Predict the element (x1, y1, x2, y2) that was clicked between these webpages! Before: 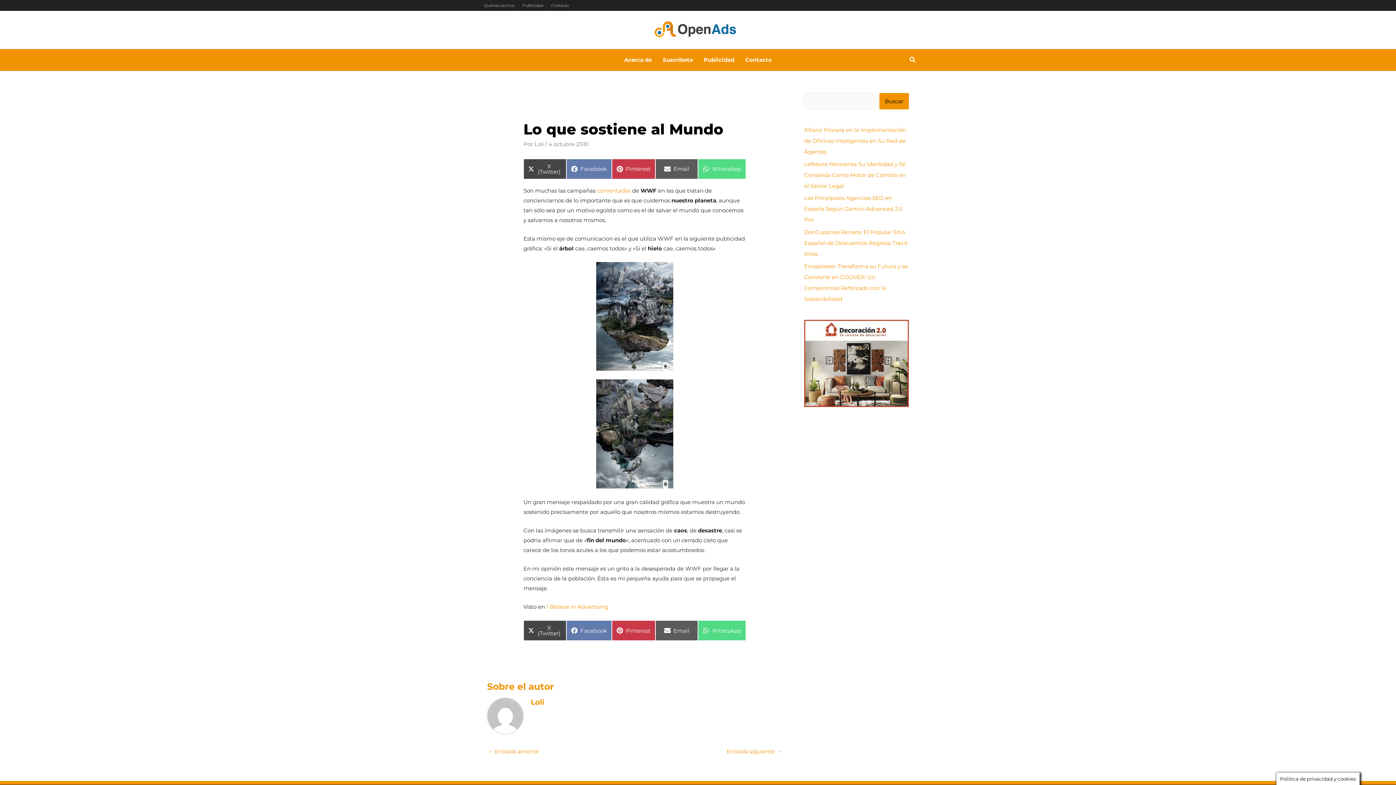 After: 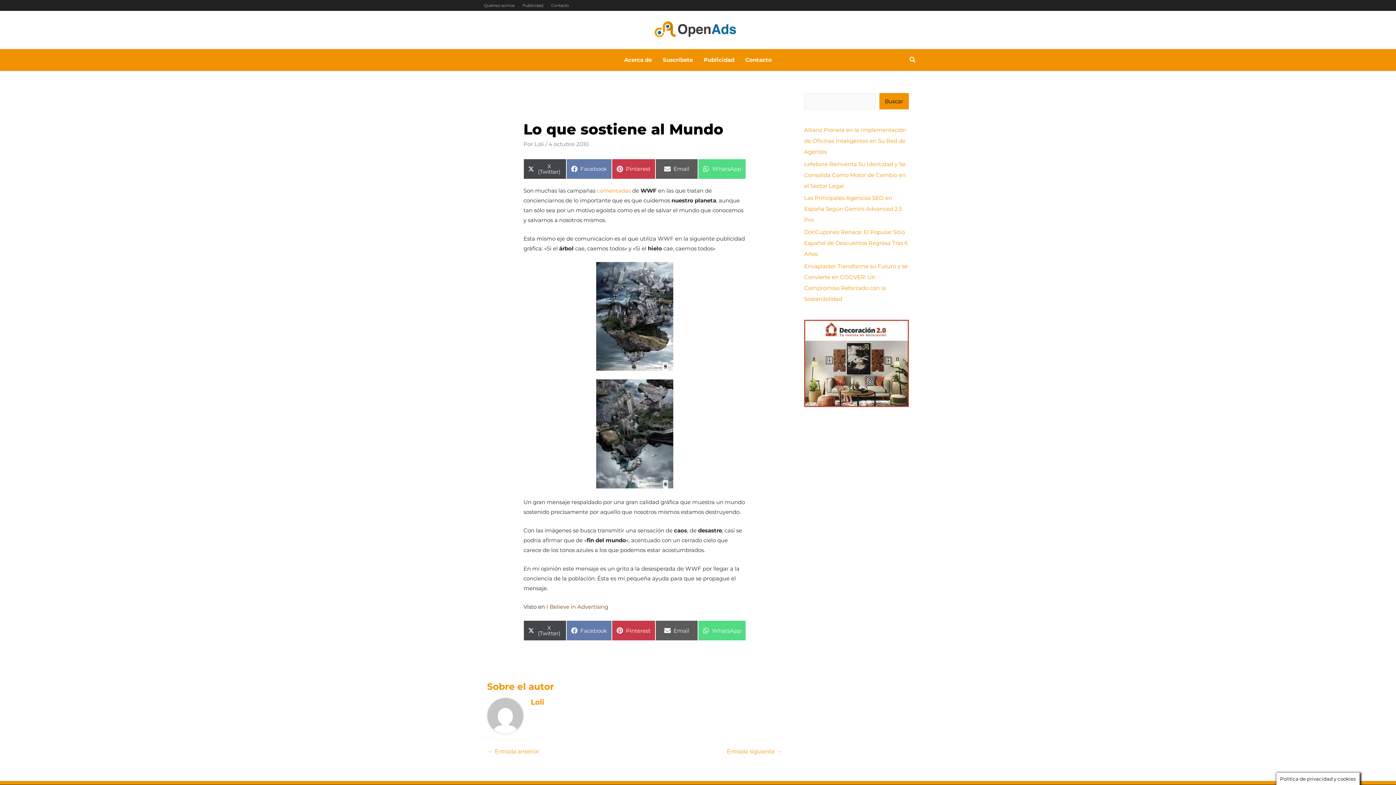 Action: bbox: (546, 603, 608, 610) label: I Believe in Advertising